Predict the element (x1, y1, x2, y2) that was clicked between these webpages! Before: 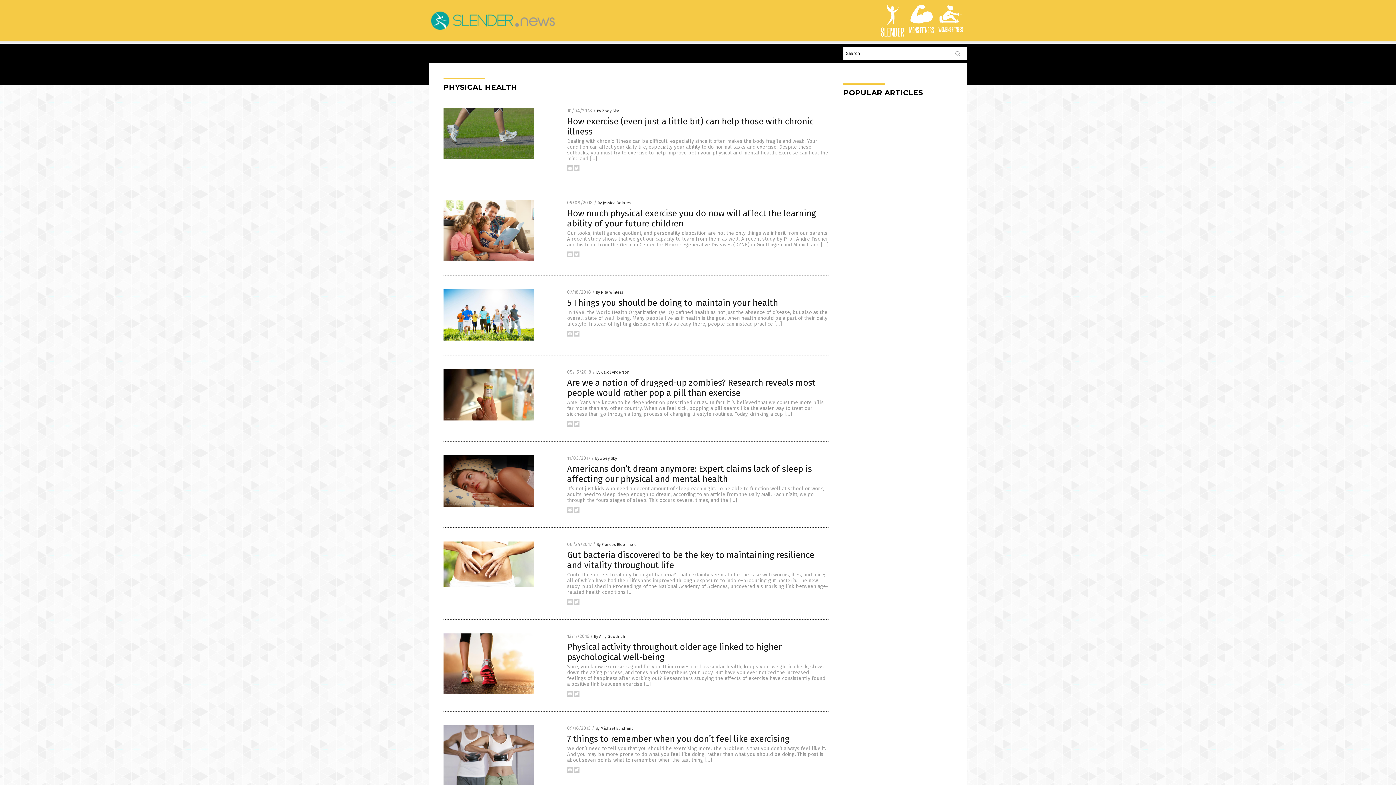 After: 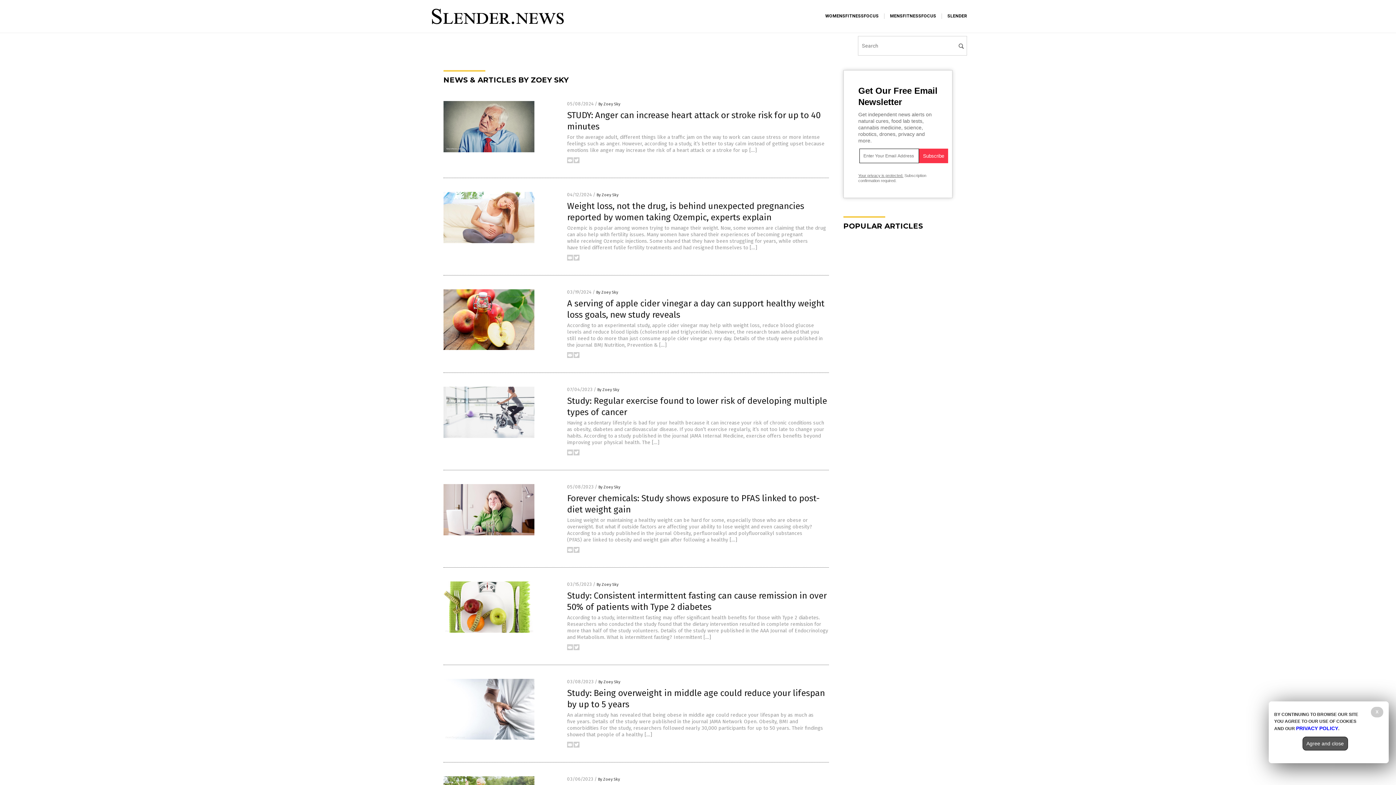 Action: bbox: (595, 456, 617, 461) label: By Zoey Sky